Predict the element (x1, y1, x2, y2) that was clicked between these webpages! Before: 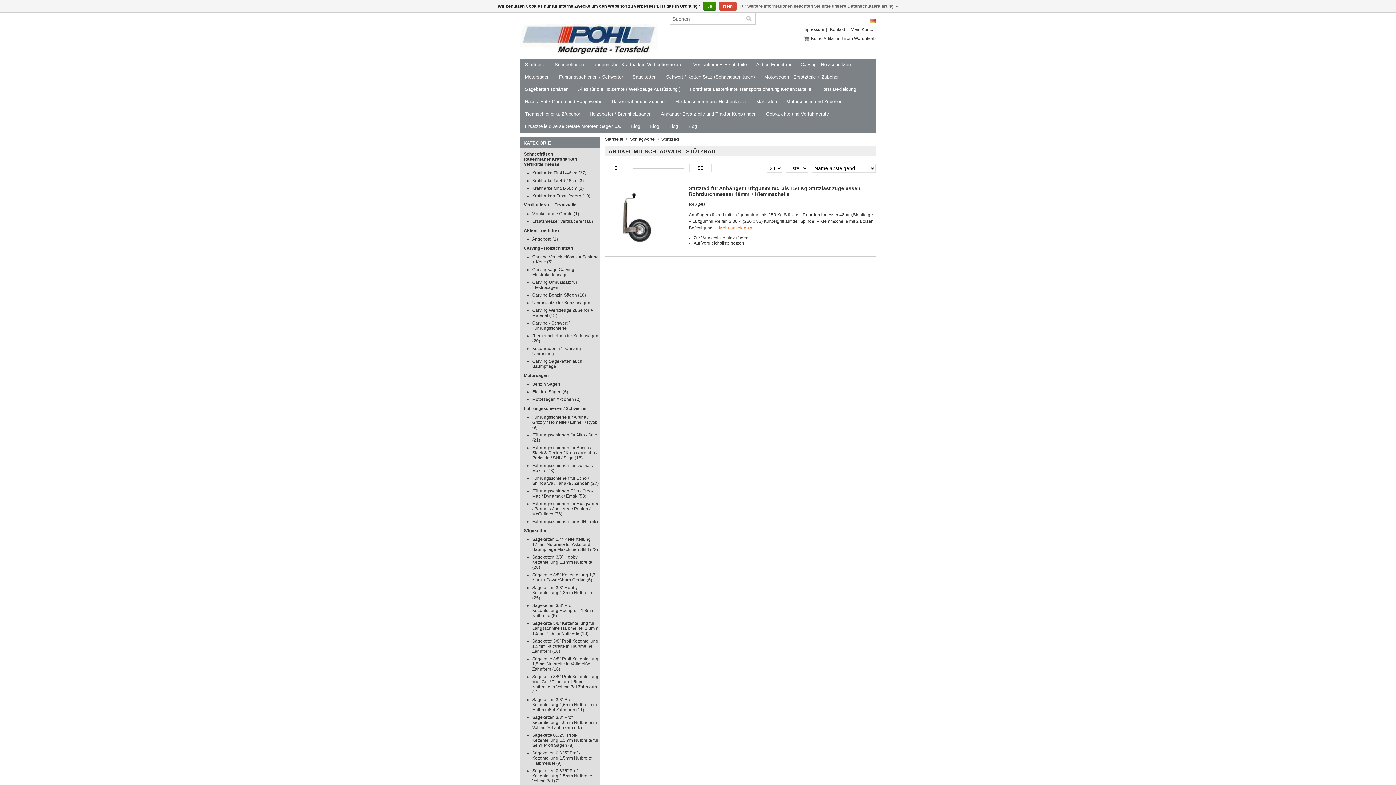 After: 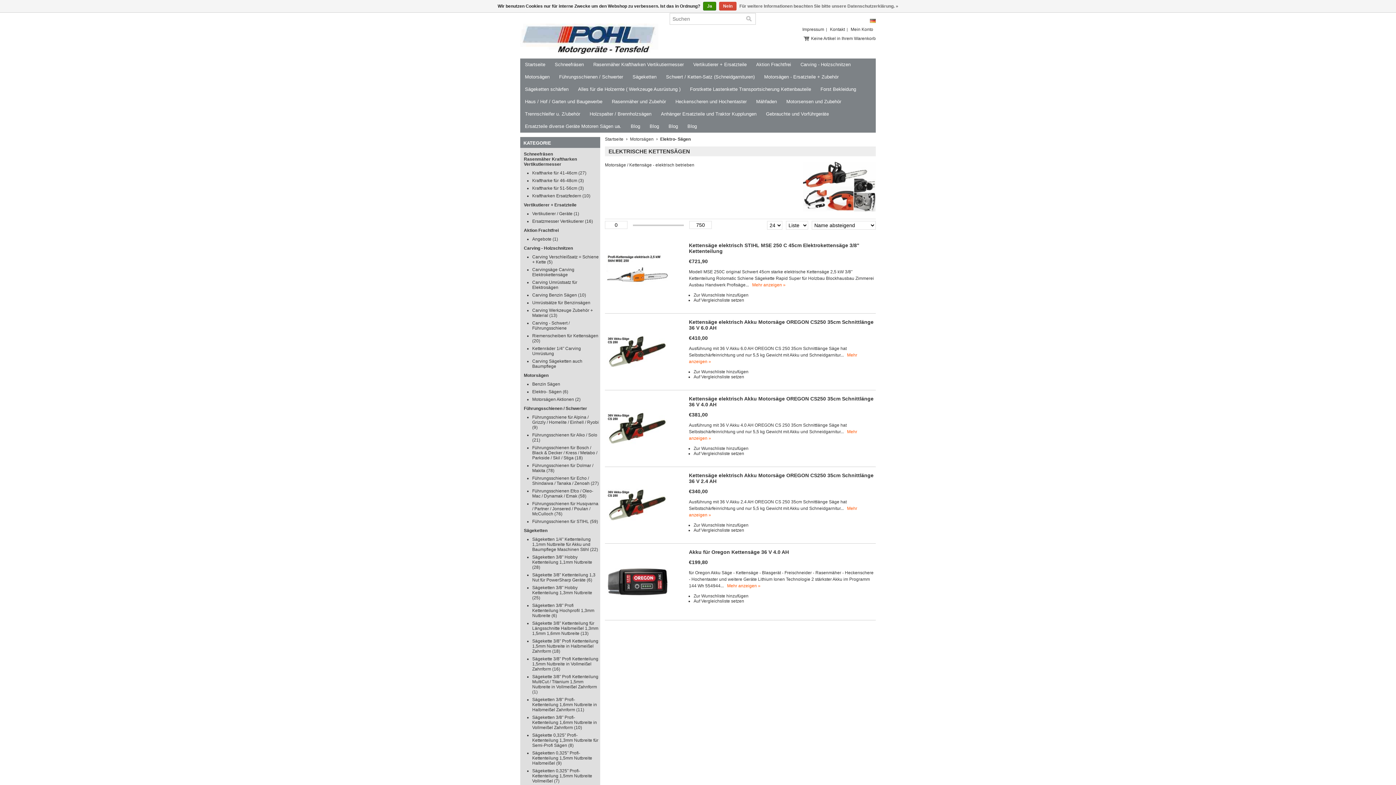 Action: bbox: (532, 389, 568, 394) label: Elektro- Sägen (6)